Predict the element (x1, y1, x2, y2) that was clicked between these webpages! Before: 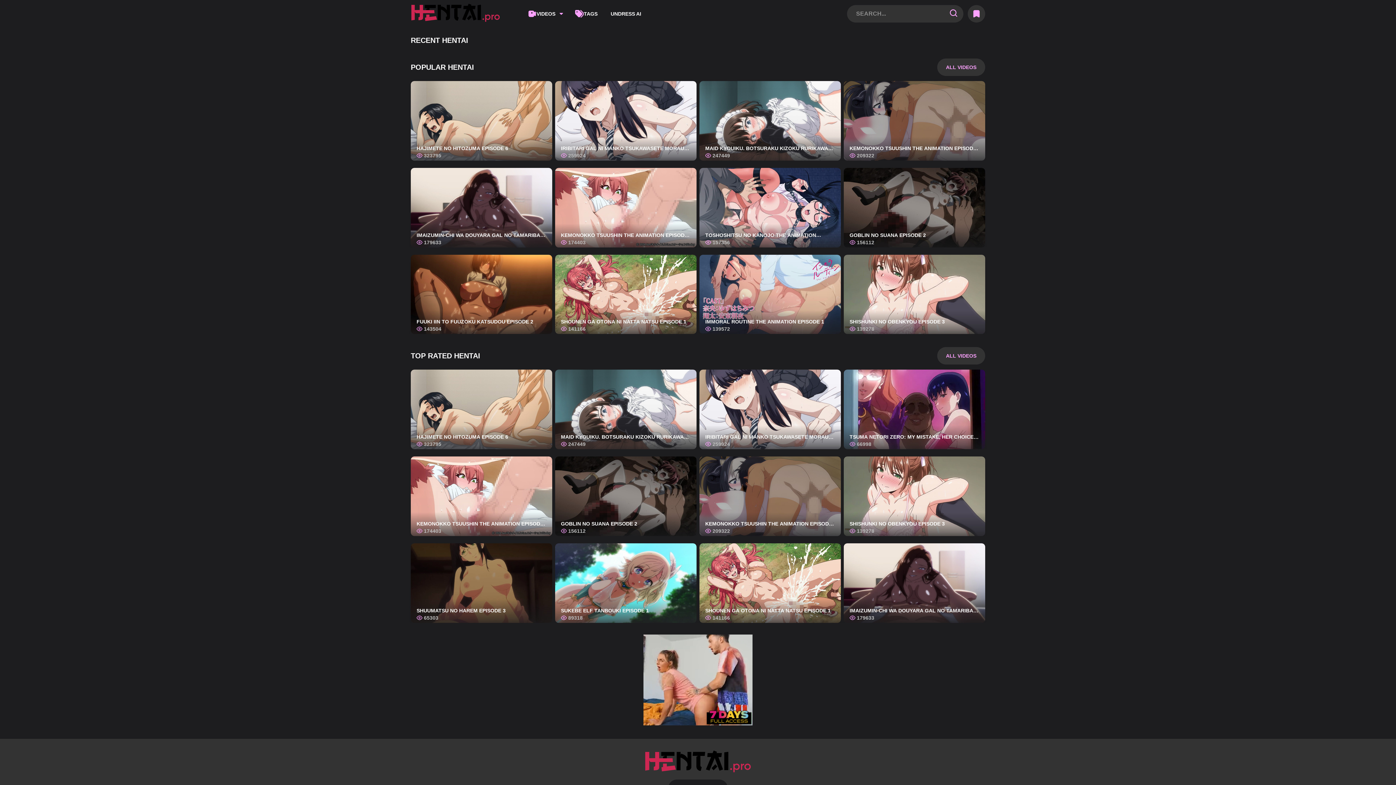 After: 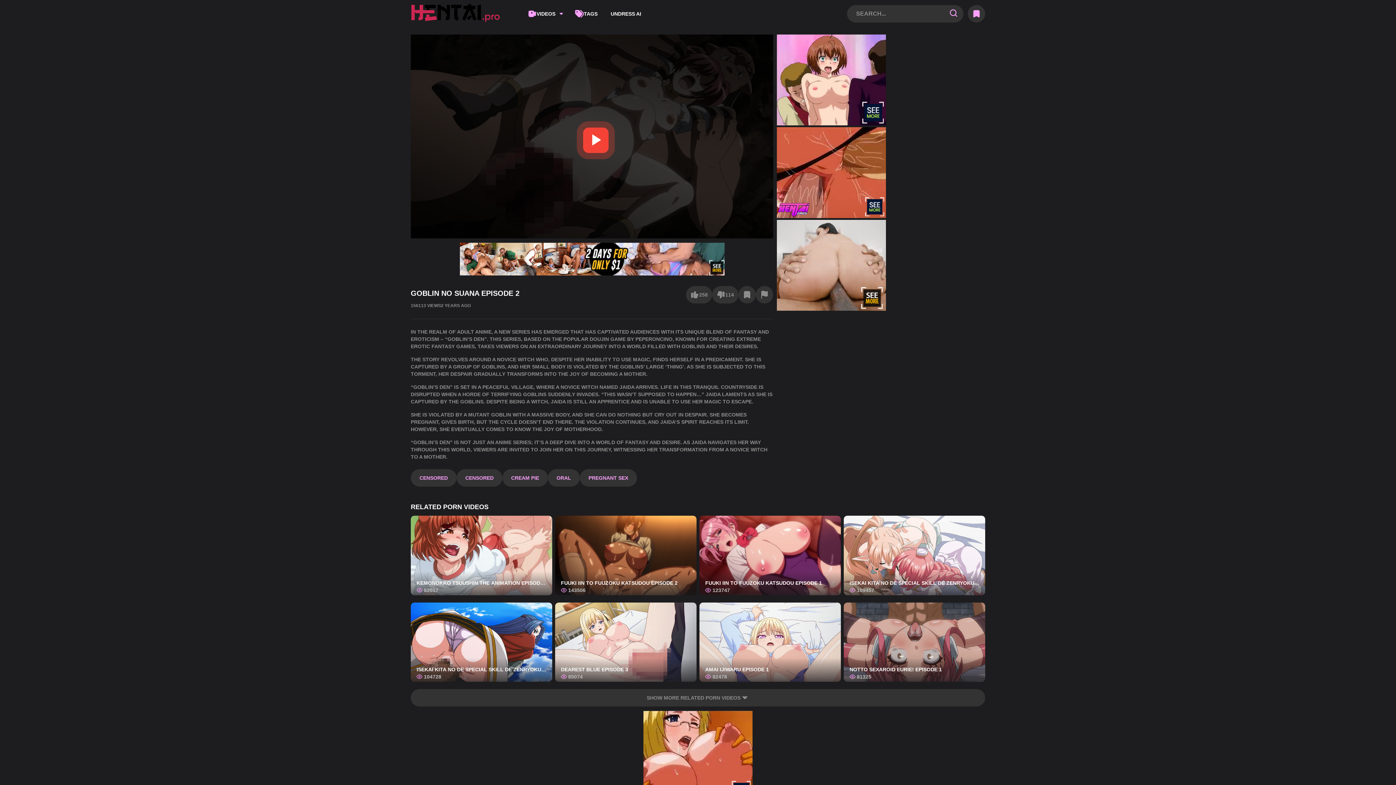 Action: label: GOBLIN NO SUANA EPISODE 2
156112 bbox: (555, 456, 696, 536)